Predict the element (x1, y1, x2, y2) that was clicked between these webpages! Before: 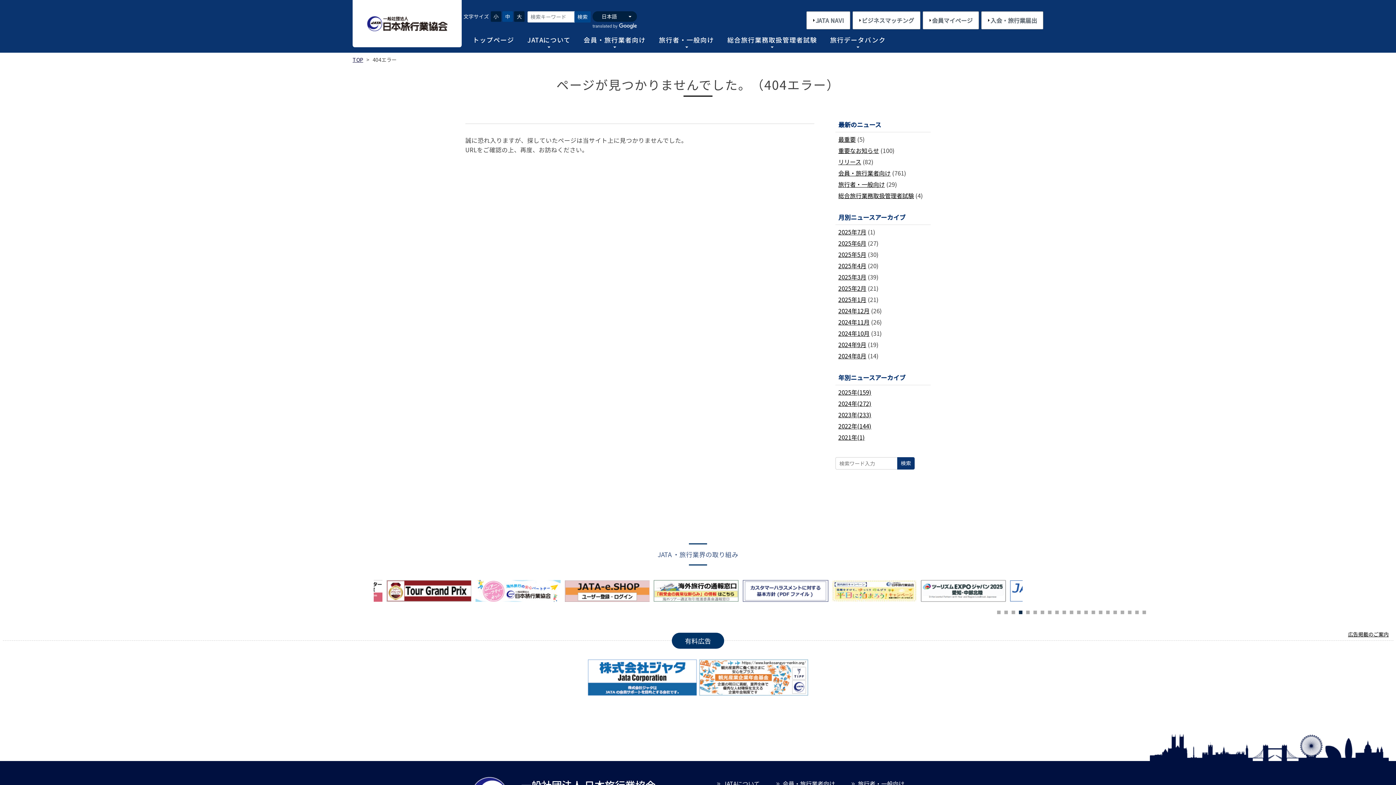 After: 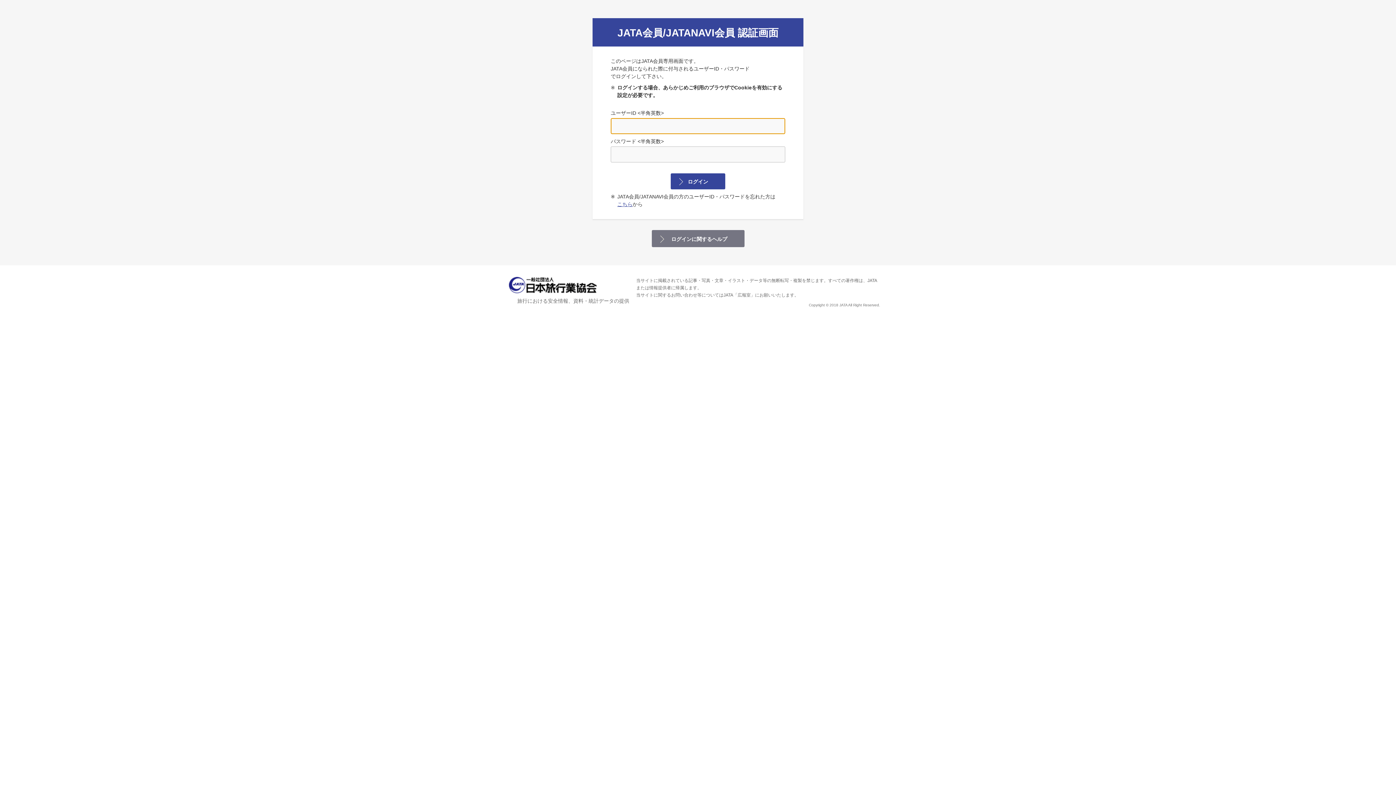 Action: bbox: (922, 11, 979, 29) label: 会員マイページ